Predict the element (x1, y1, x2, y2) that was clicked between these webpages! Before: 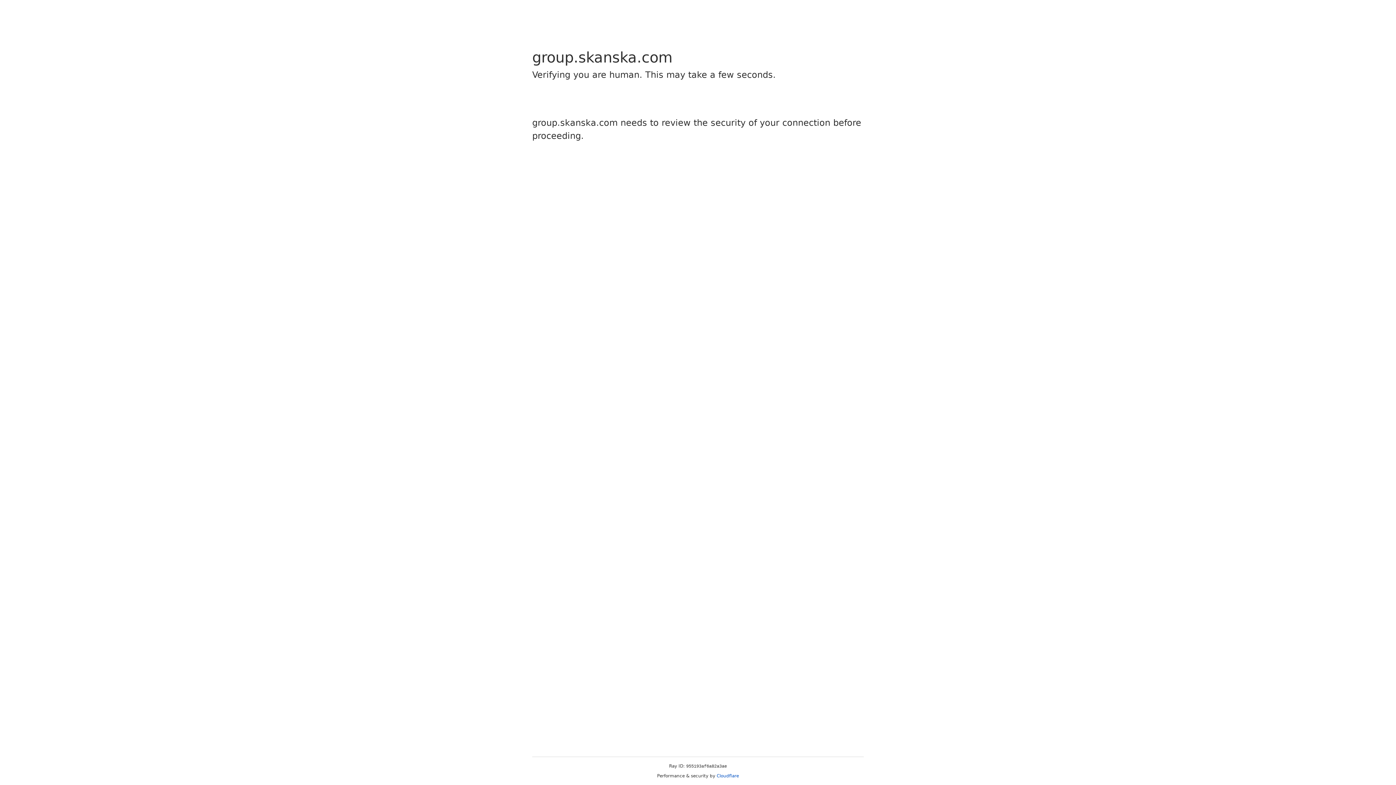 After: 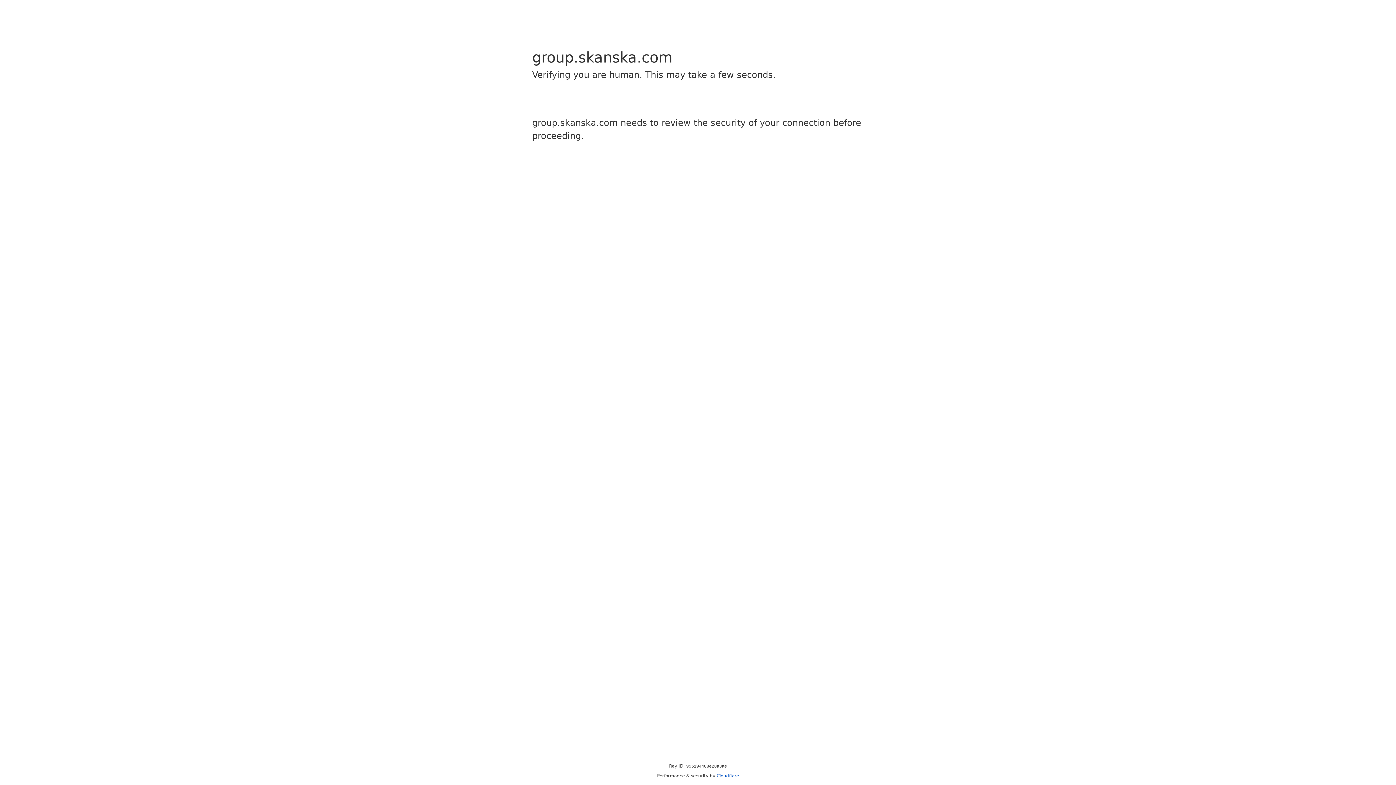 Action: bbox: (716, 773, 739, 778) label: Cloudflare